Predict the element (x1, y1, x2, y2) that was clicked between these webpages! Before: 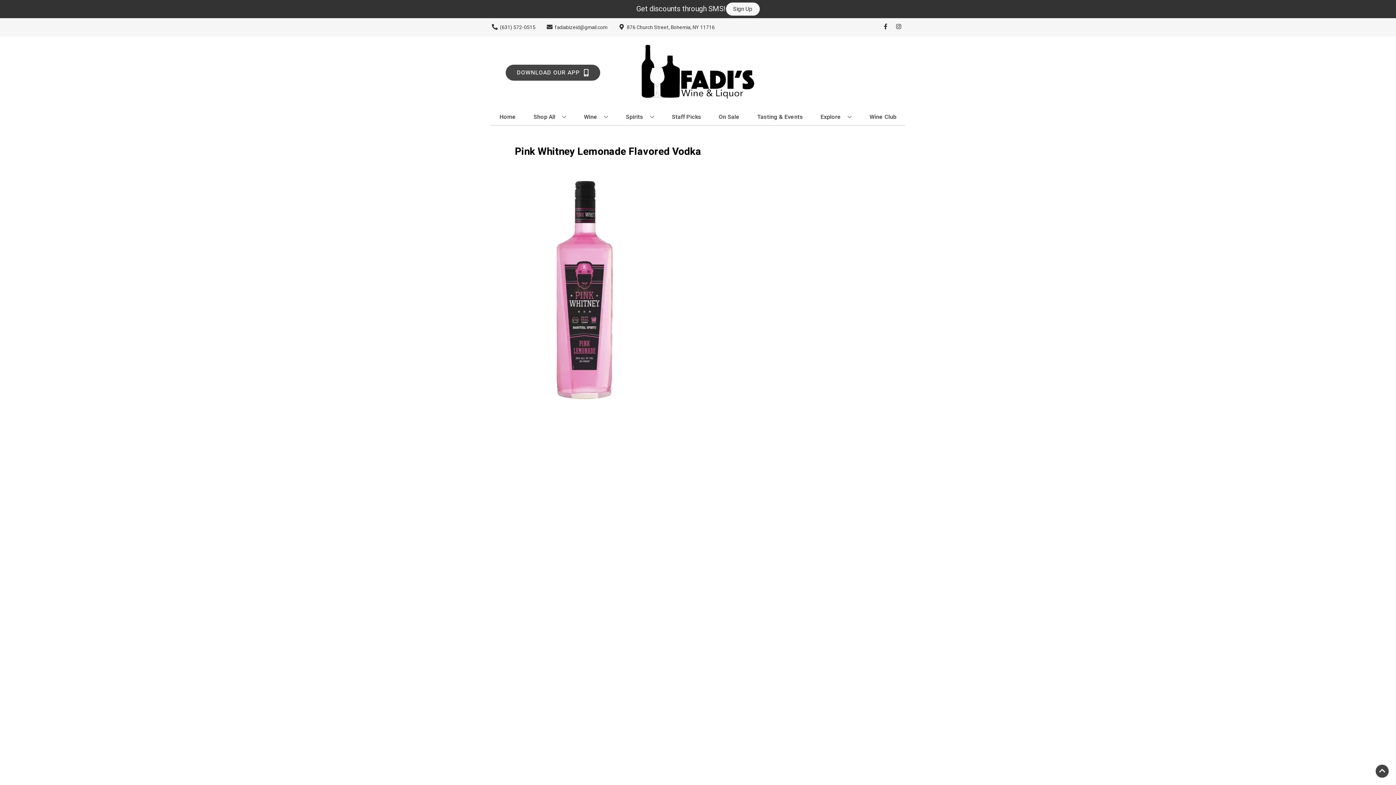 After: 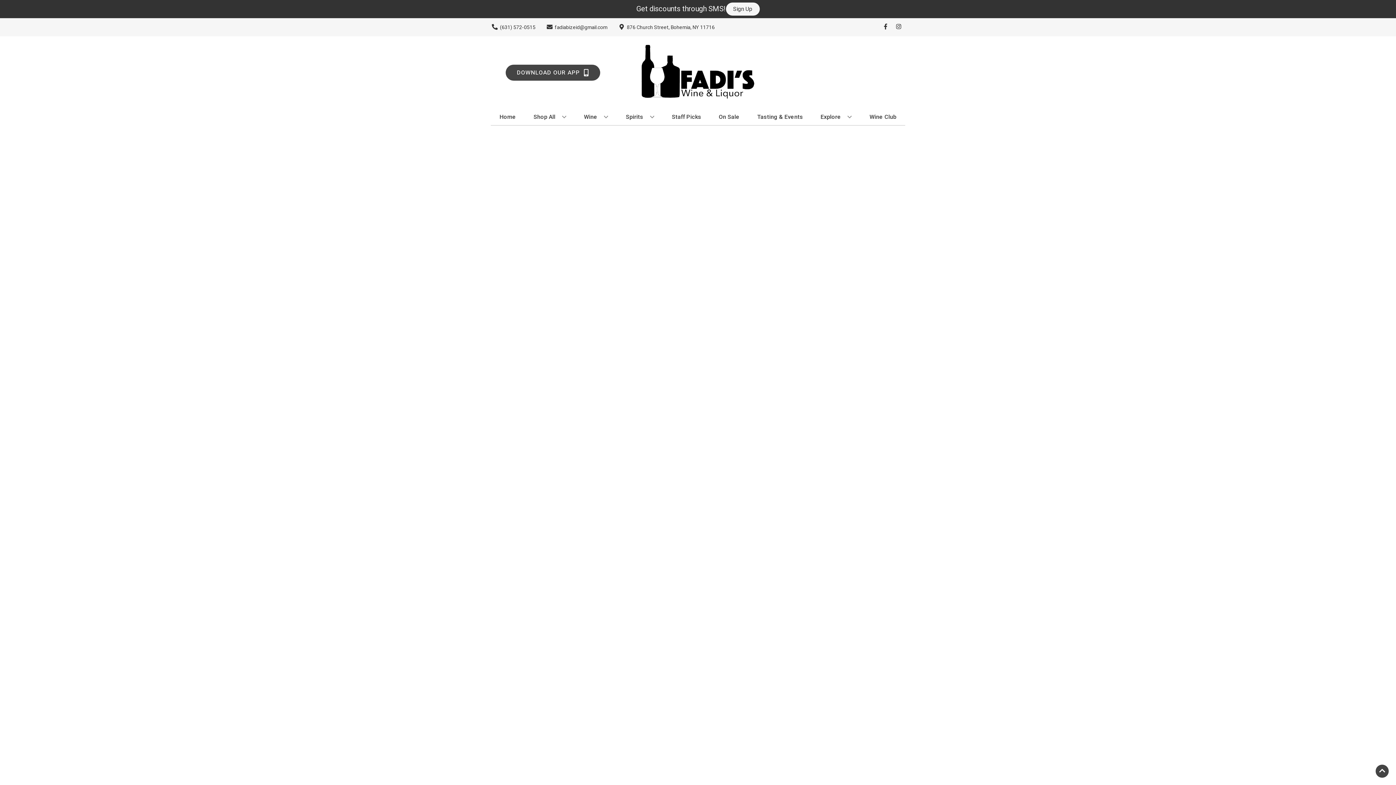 Action: bbox: (716, 109, 742, 125) label: On Sale